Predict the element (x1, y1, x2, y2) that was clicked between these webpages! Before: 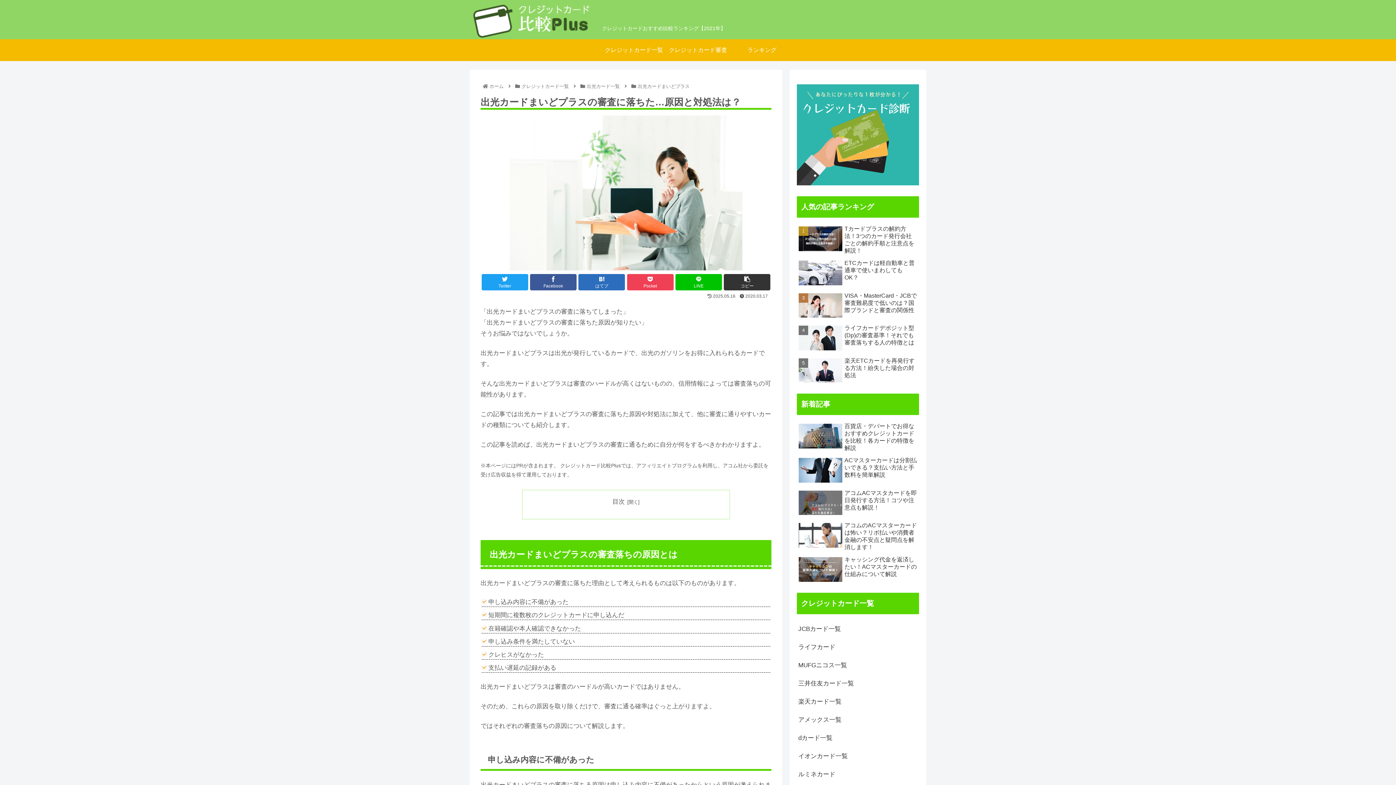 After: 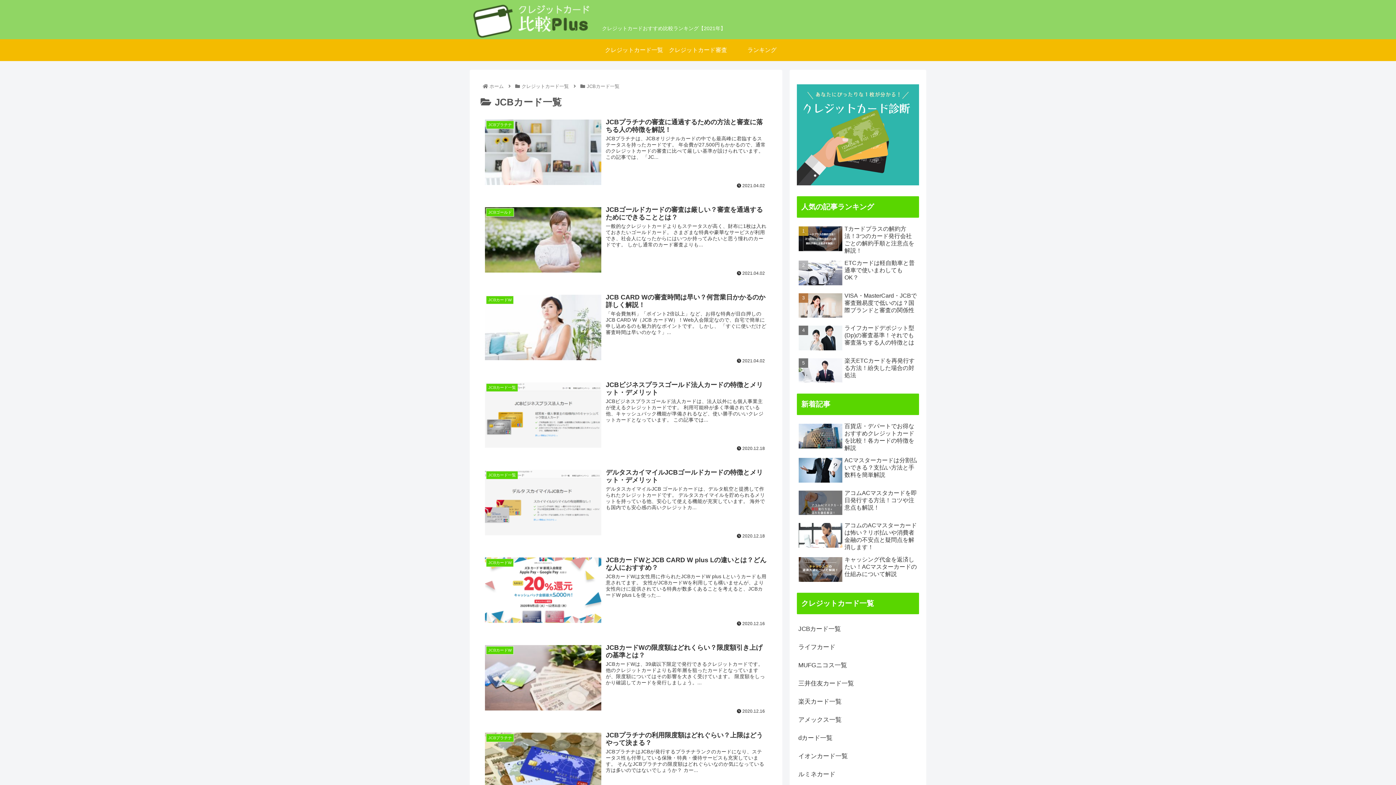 Action: bbox: (797, 620, 919, 638) label: JCBカード一覧